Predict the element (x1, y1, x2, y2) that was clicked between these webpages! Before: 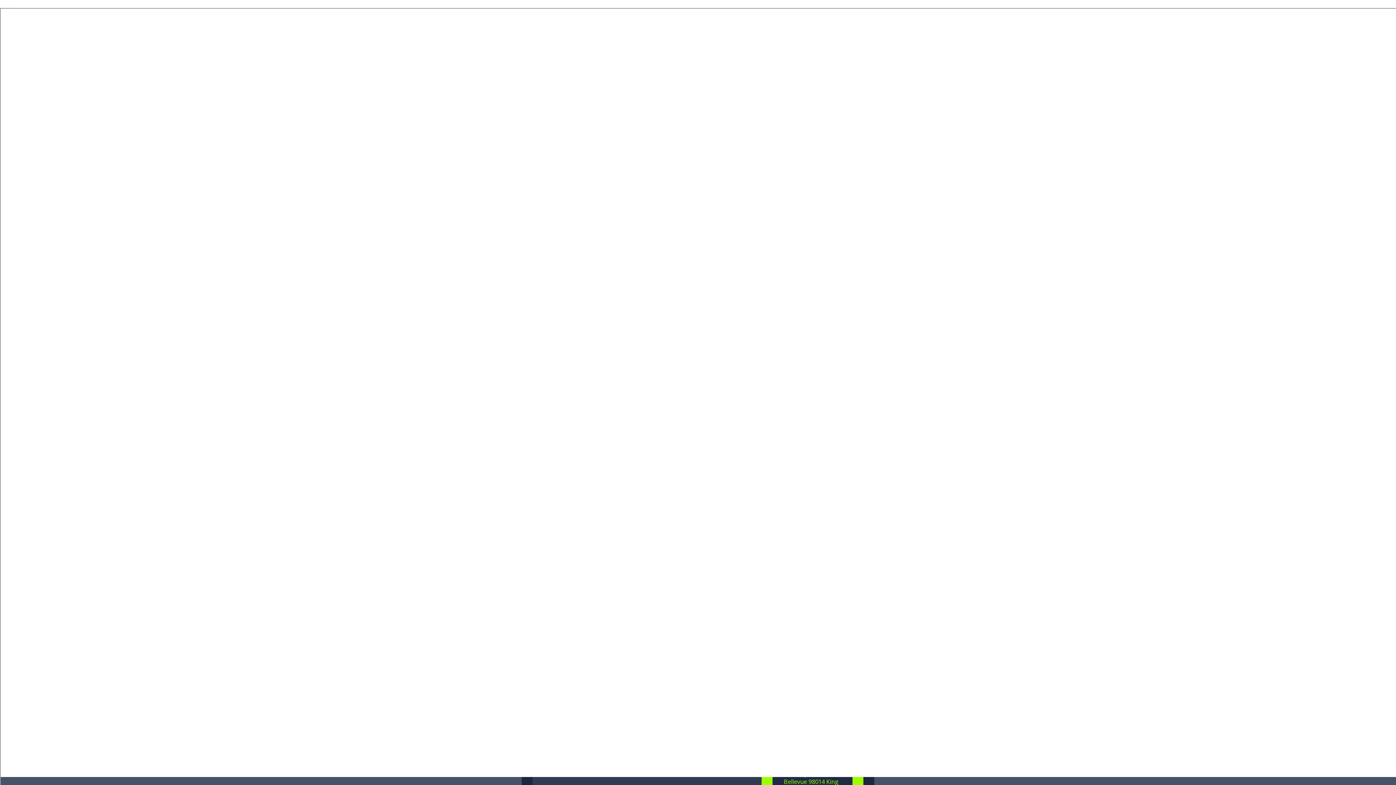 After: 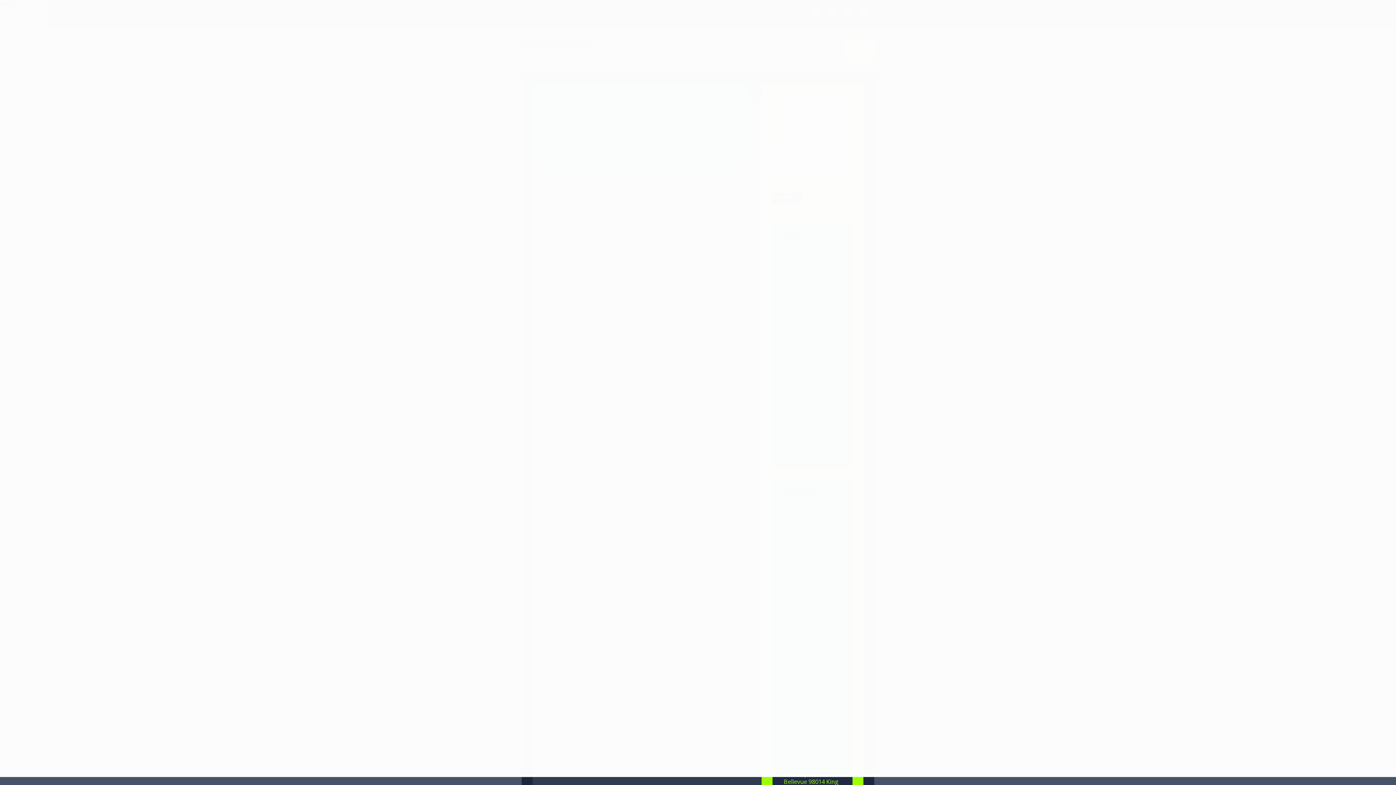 Action: label: close bbox: (0, 0, 13, 8)